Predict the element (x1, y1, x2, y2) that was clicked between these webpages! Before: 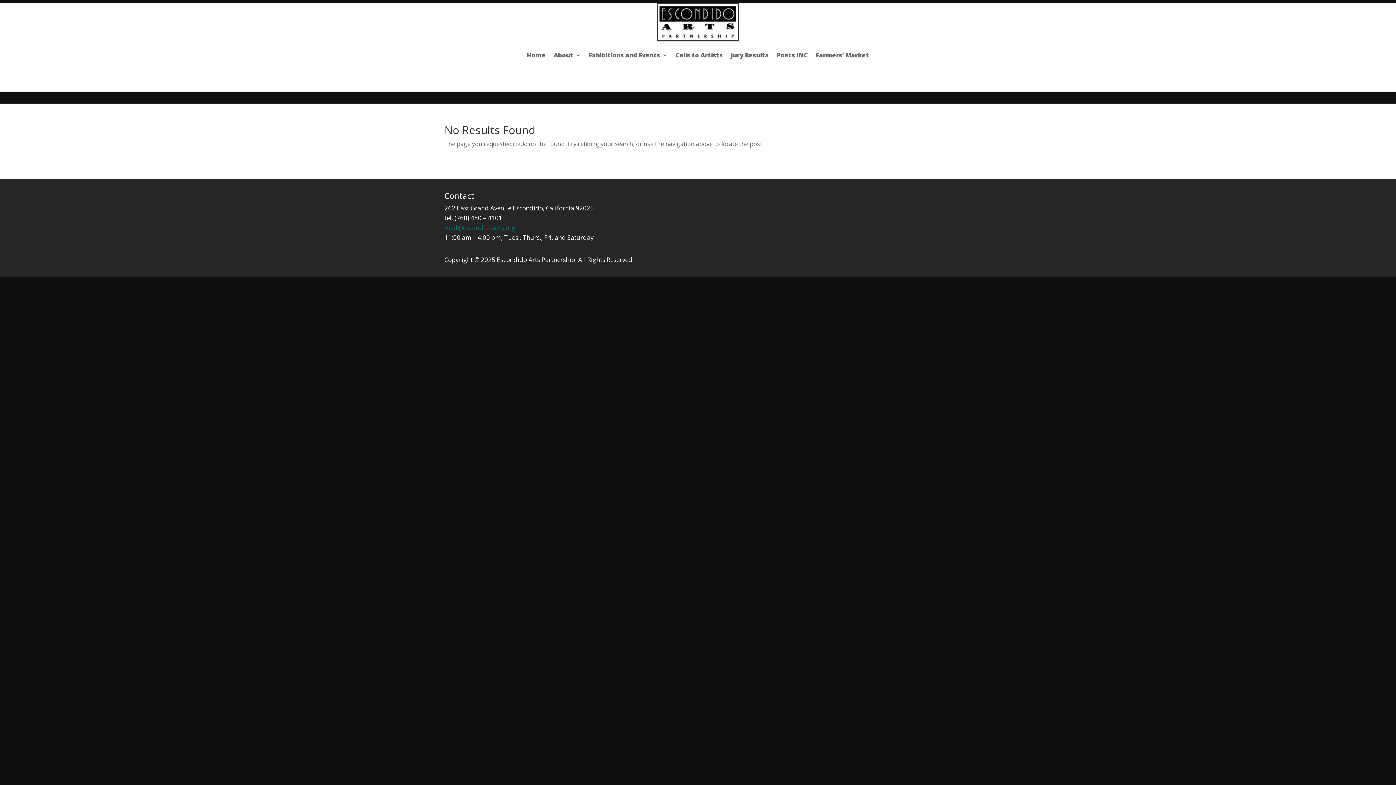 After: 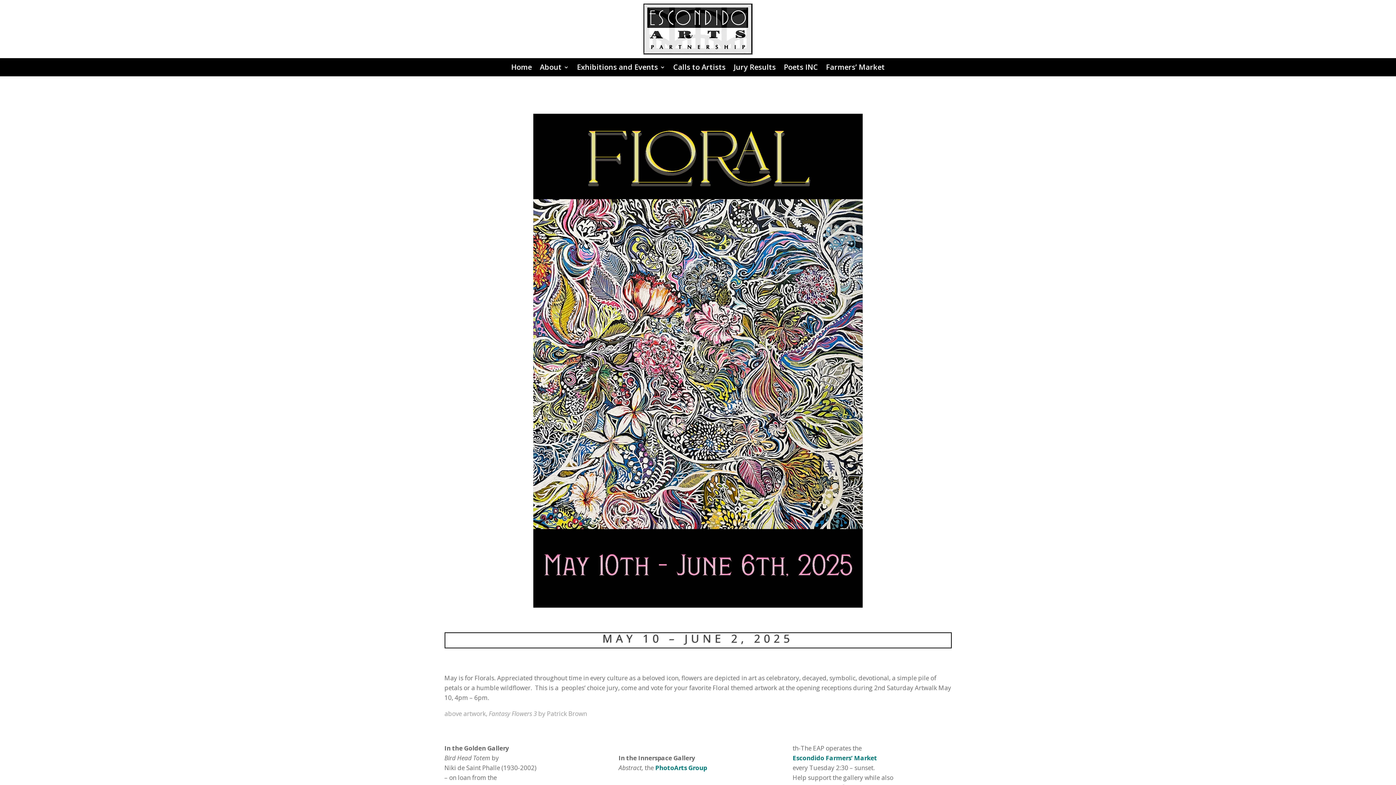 Action: label: Home bbox: (526, 41, 545, 69)